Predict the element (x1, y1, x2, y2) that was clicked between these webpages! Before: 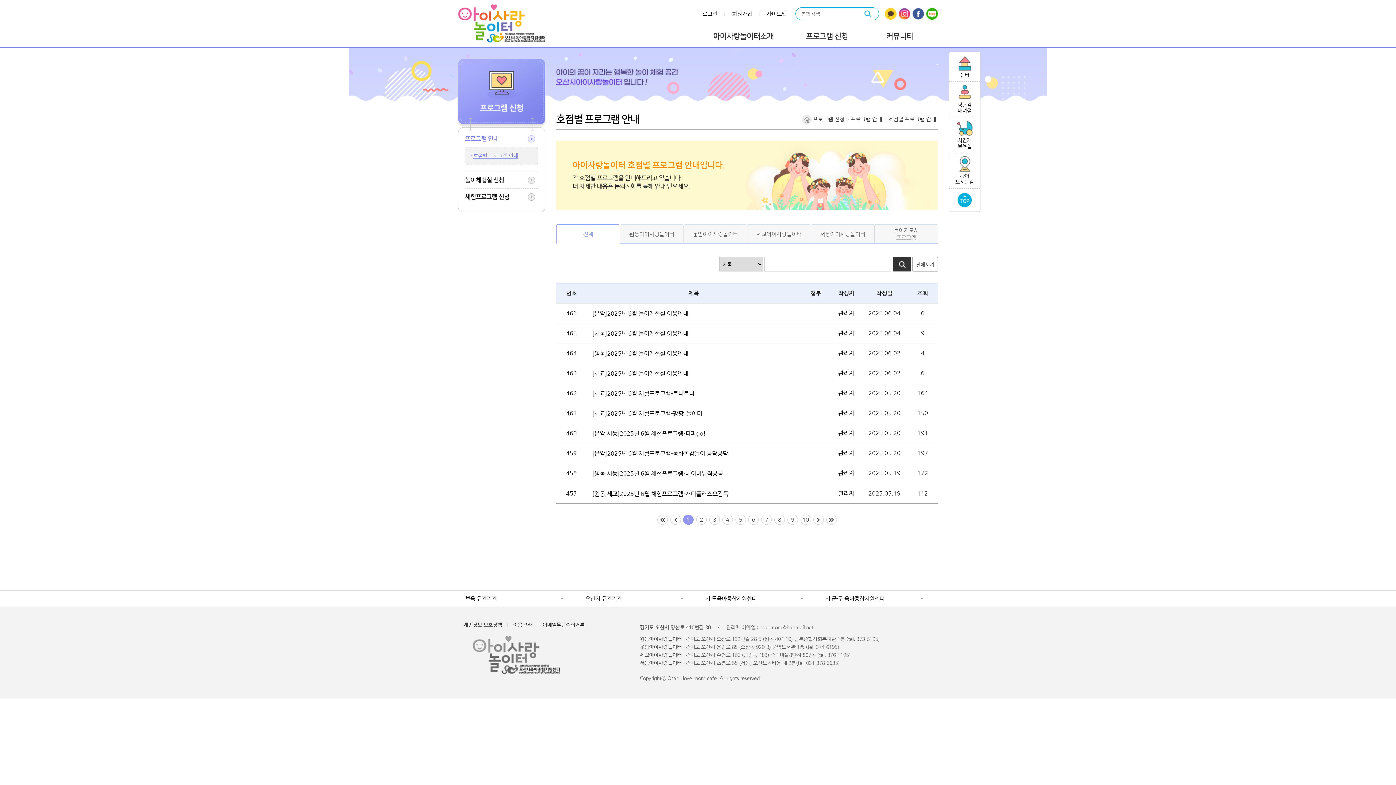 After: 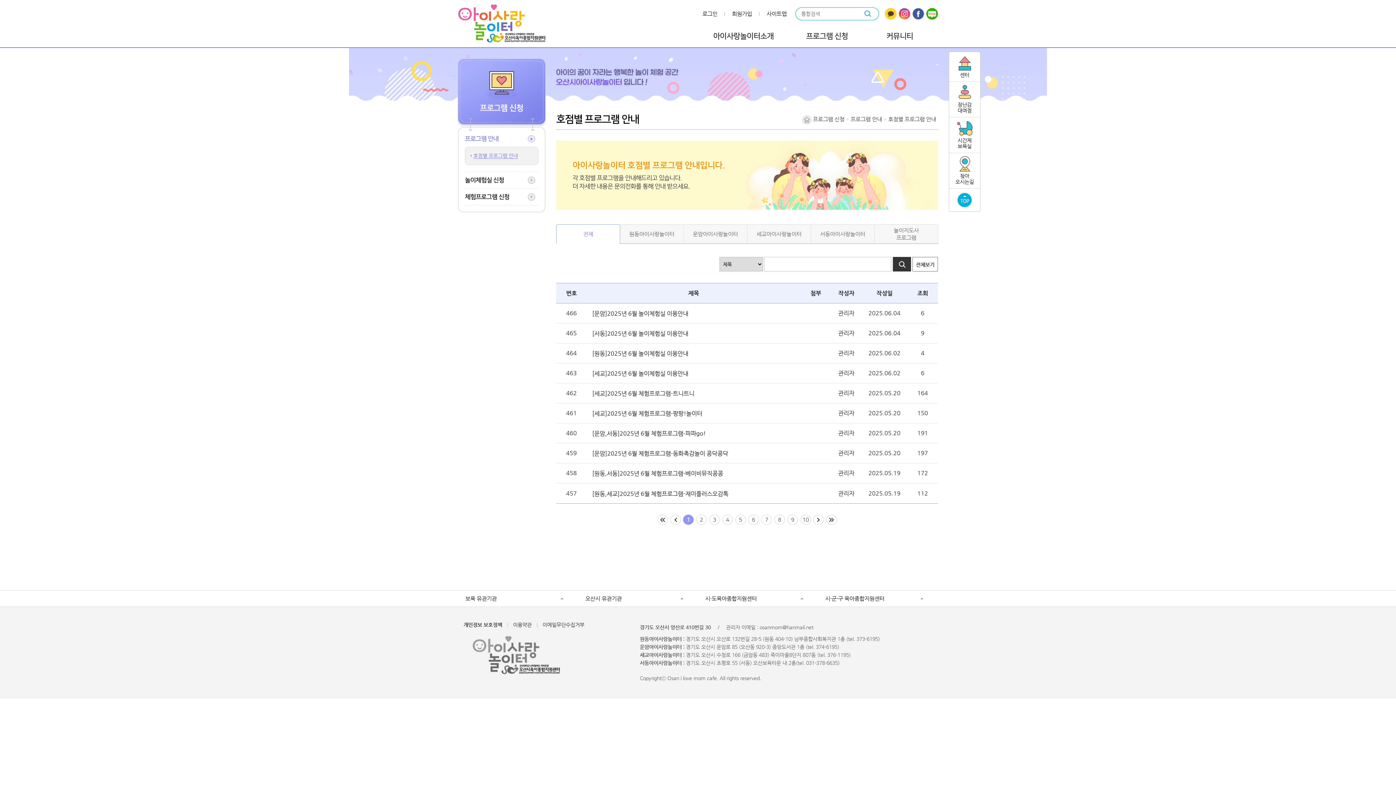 Action: bbox: (885, 10, 896, 16)